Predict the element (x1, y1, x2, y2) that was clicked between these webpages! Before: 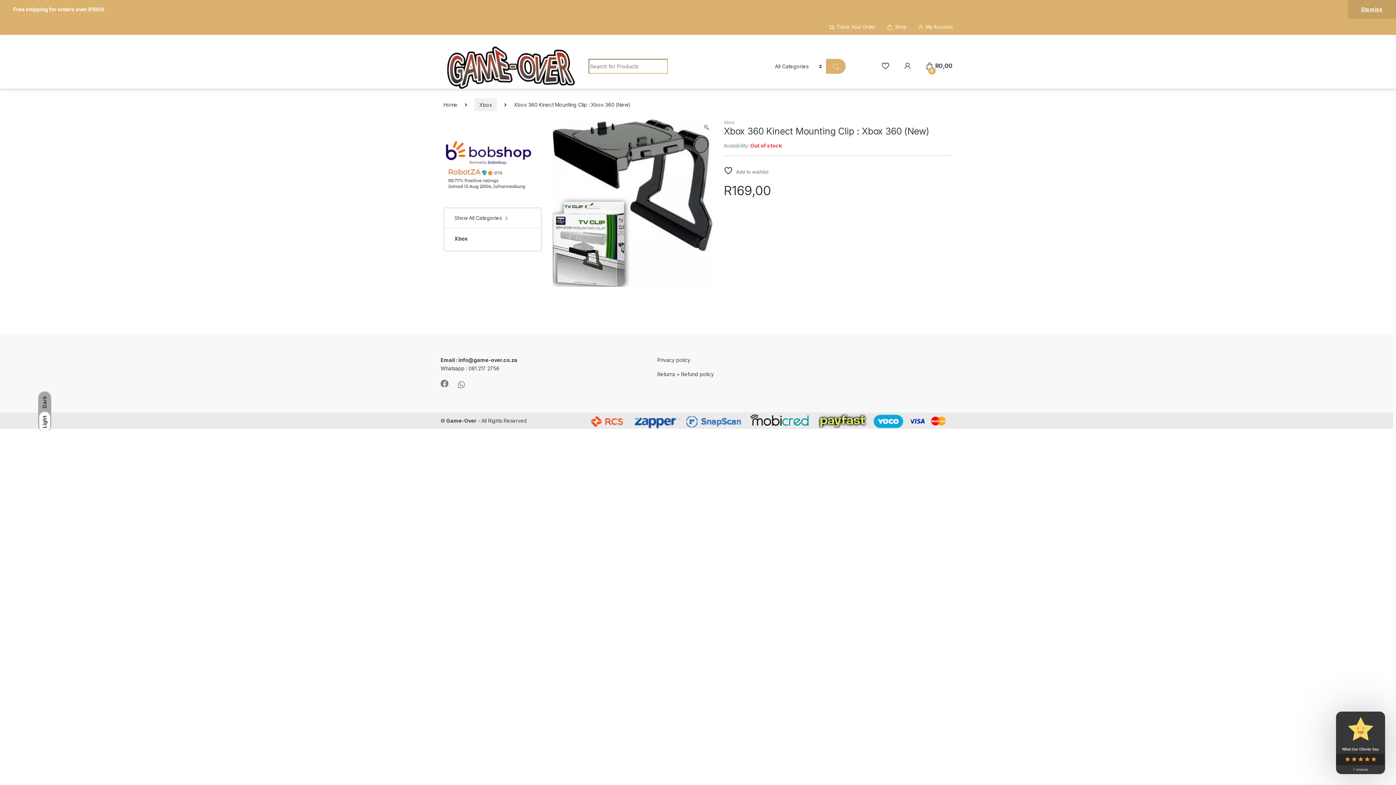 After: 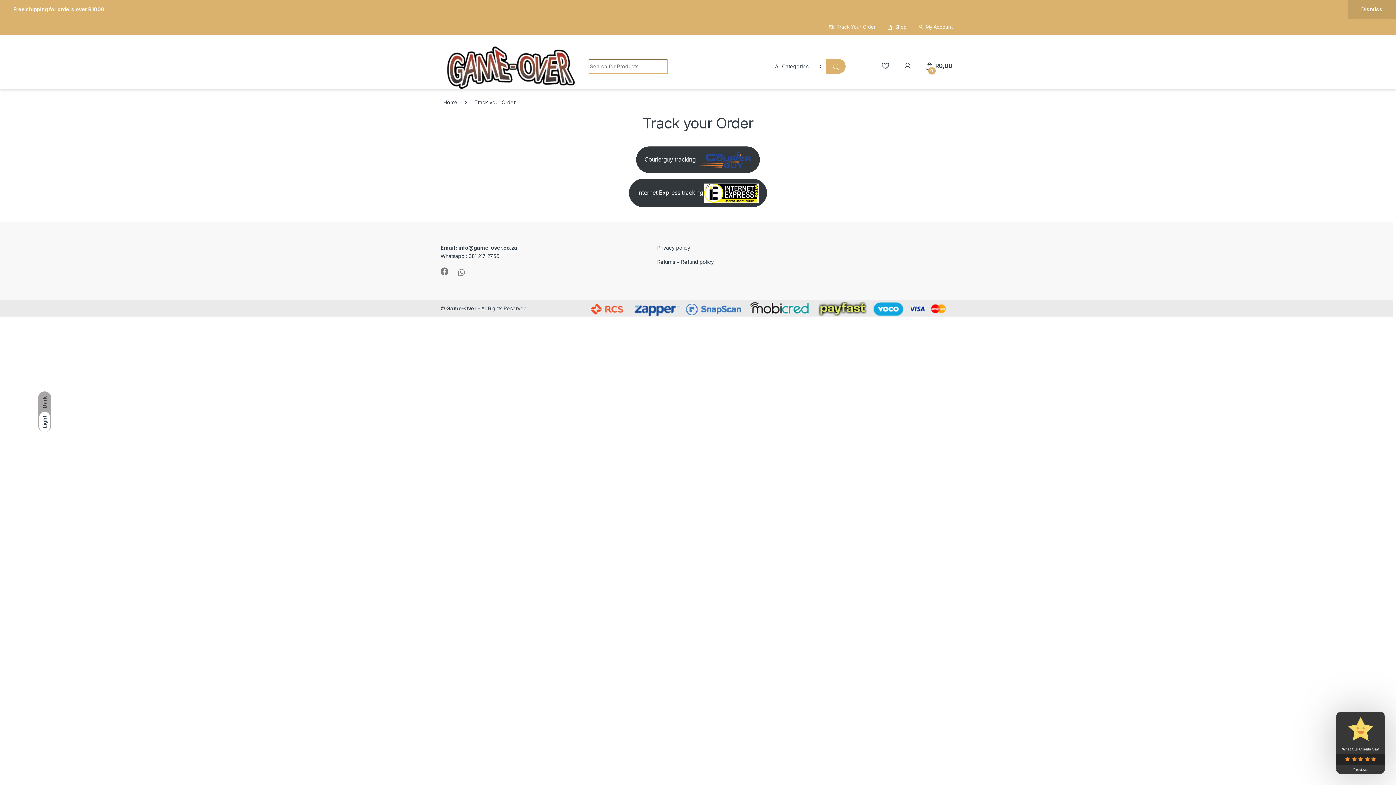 Action: label: Track Your Order bbox: (829, 18, 875, 34)